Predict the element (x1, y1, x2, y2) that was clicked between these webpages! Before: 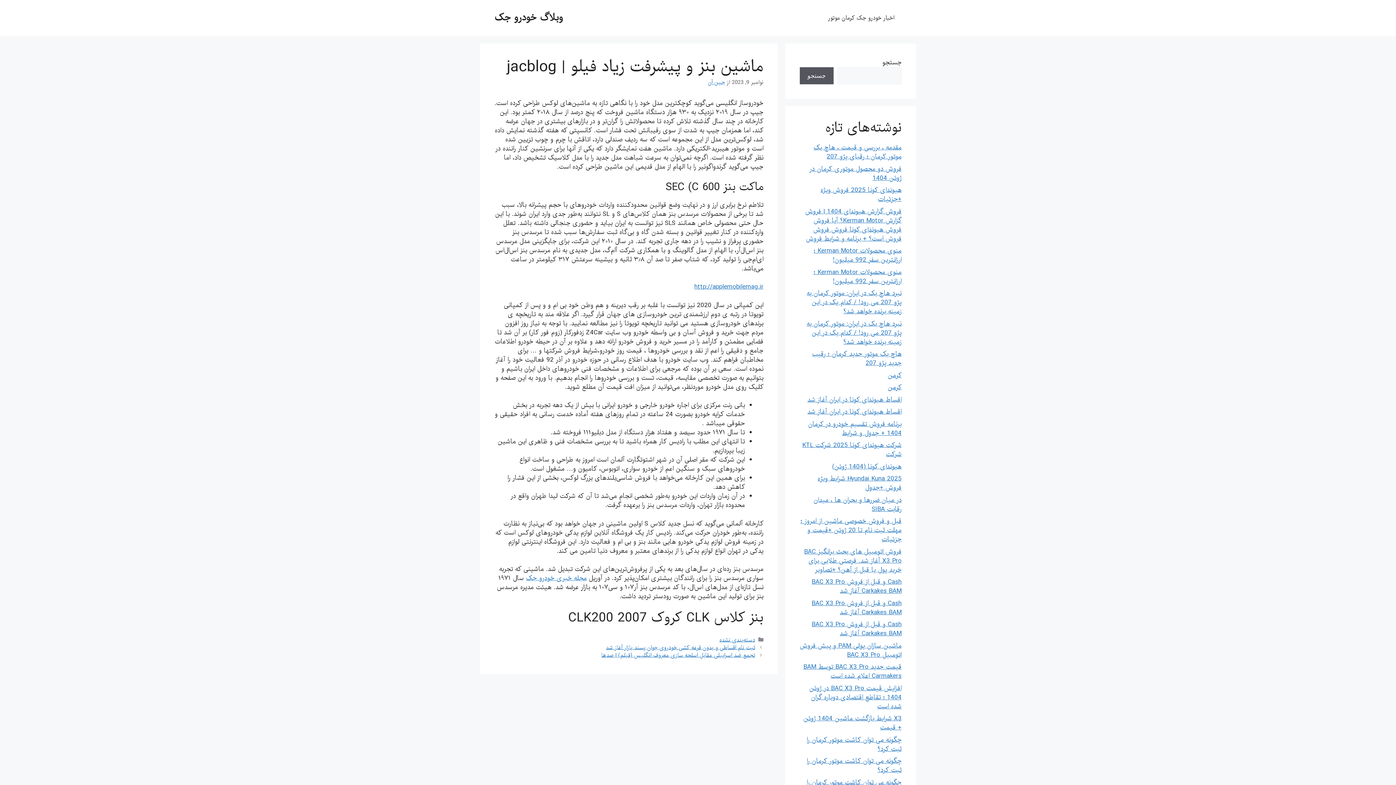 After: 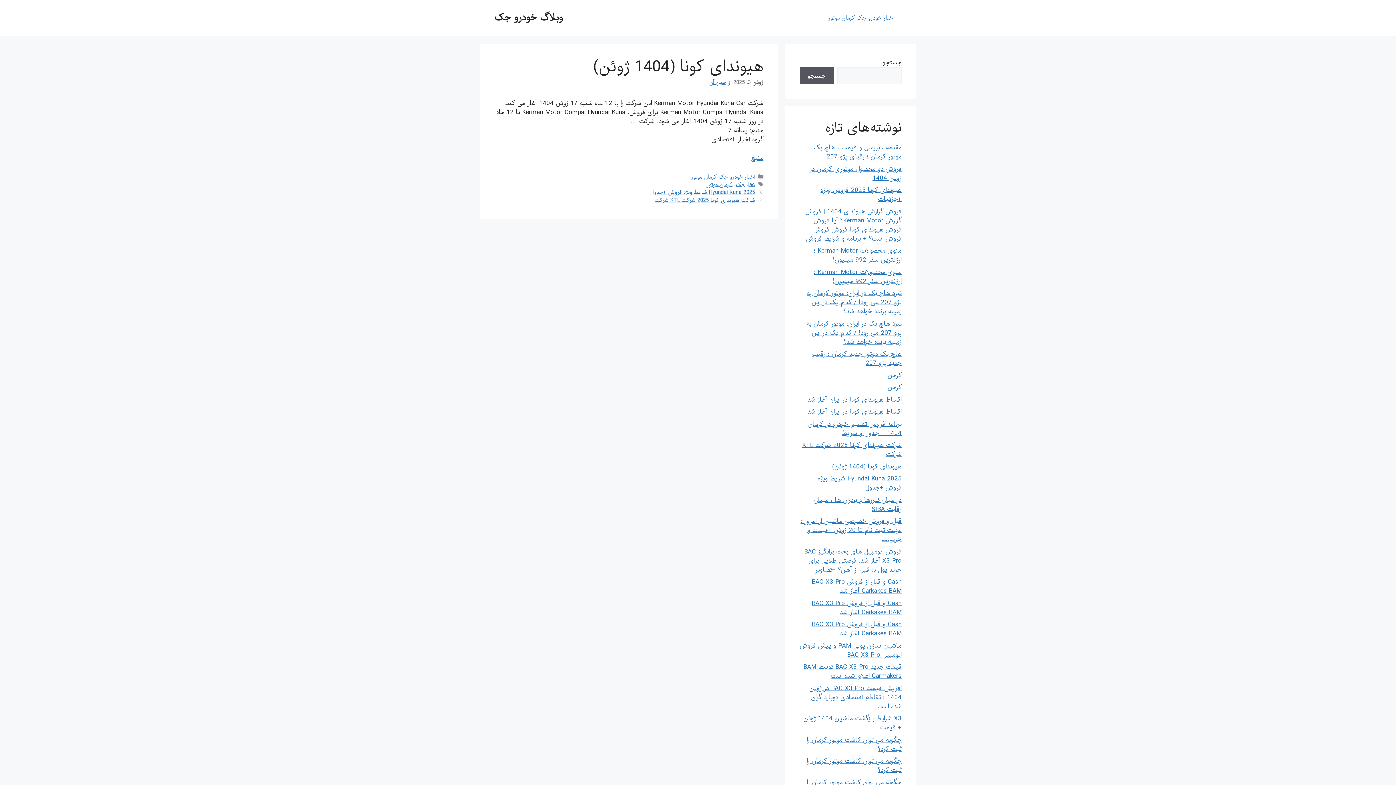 Action: bbox: (832, 461, 901, 472) label: هیوندای کونا (1404 ژوئن)